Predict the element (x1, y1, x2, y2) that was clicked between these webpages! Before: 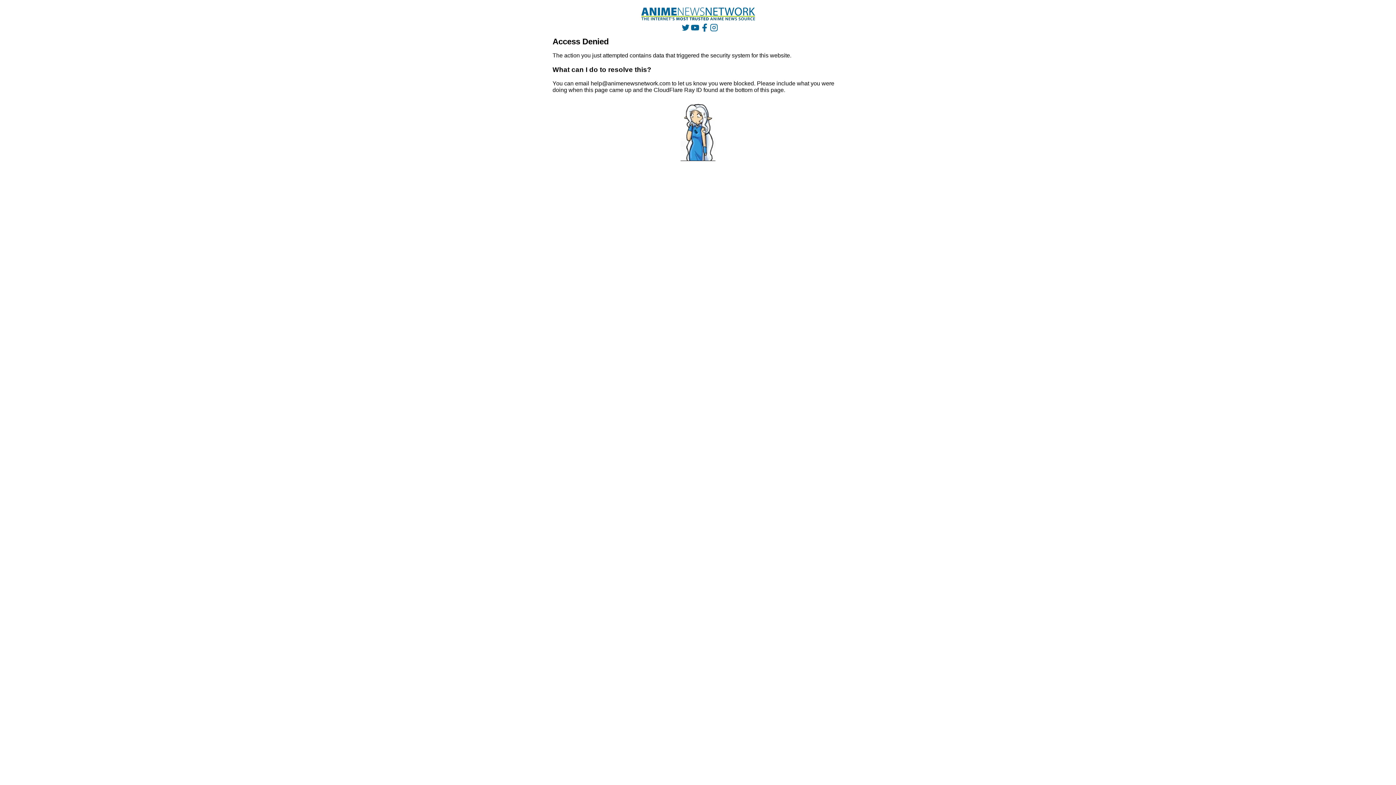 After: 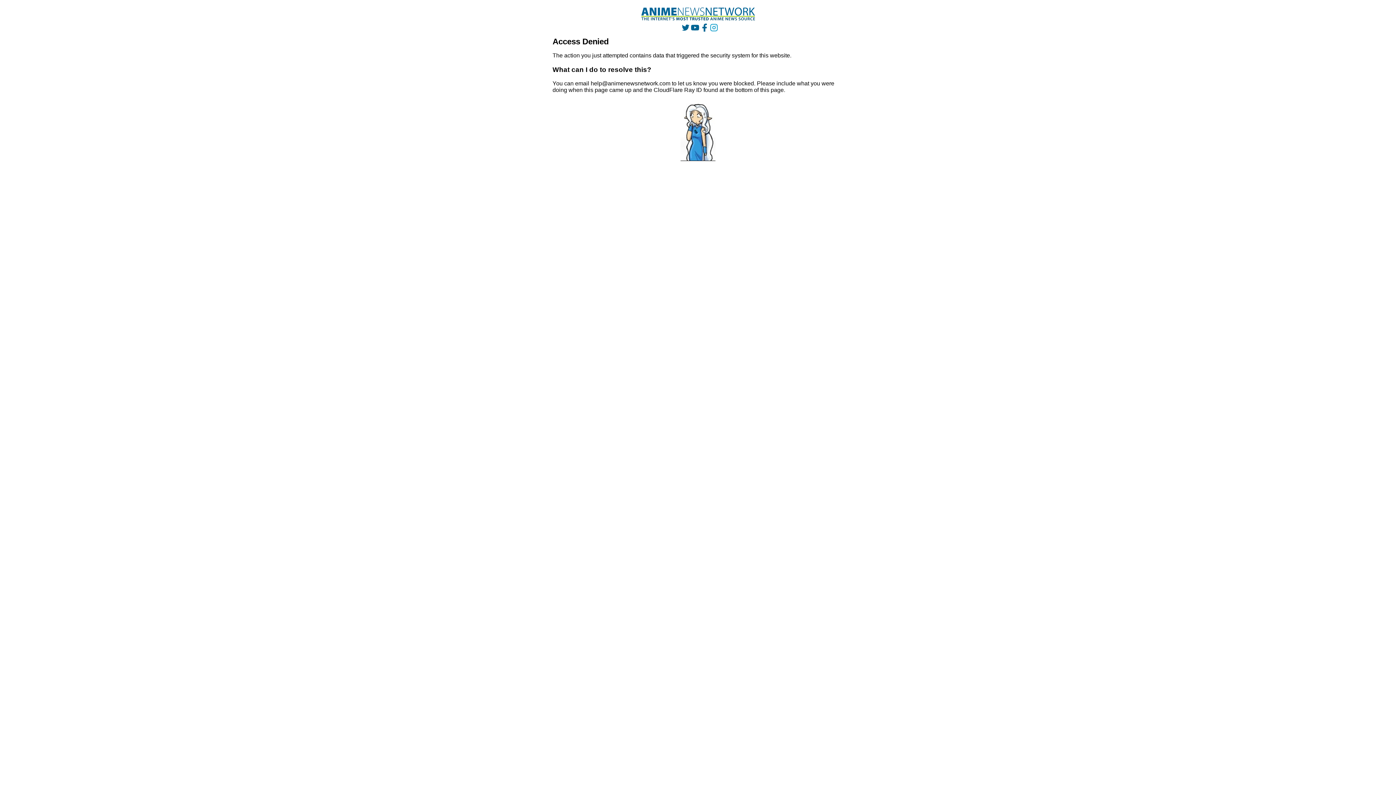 Action: bbox: (710, 23, 718, 31)